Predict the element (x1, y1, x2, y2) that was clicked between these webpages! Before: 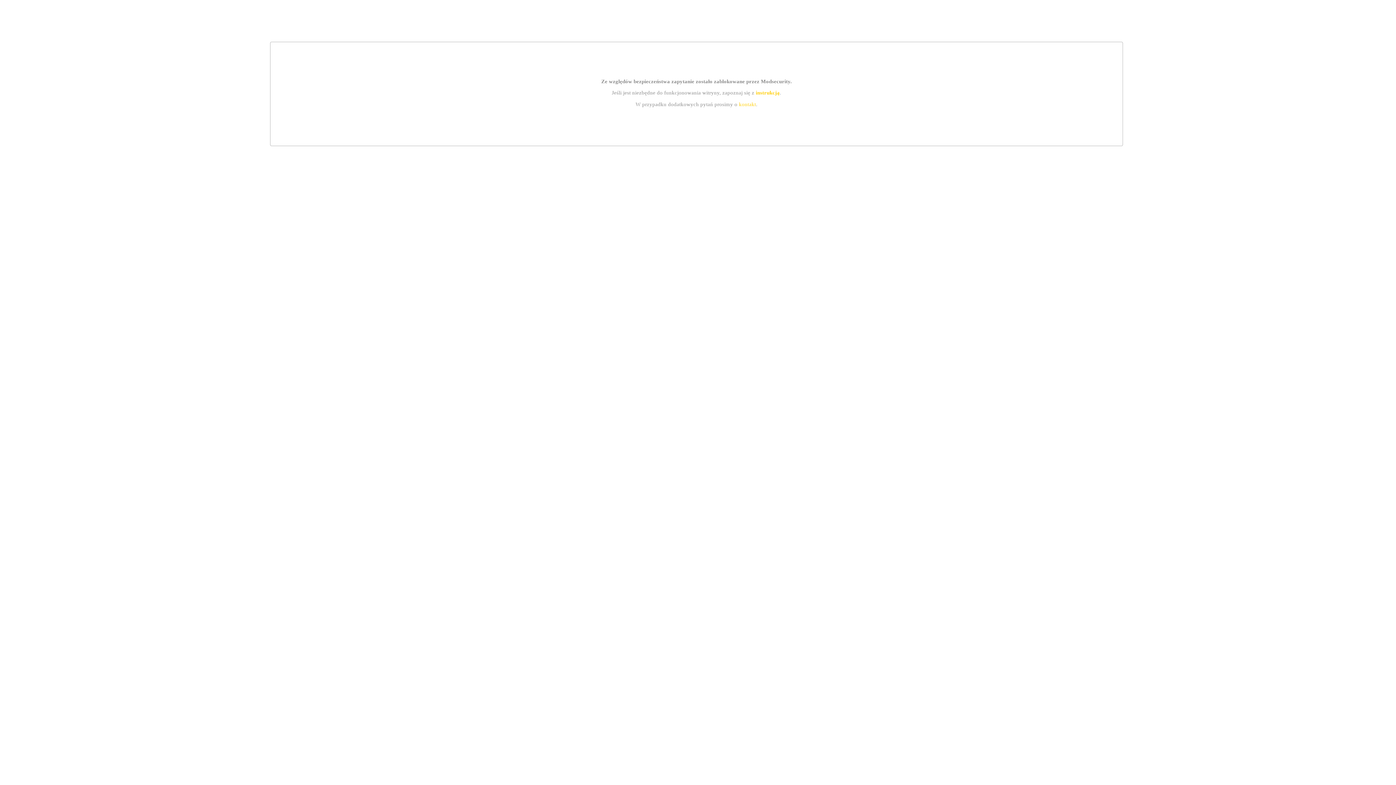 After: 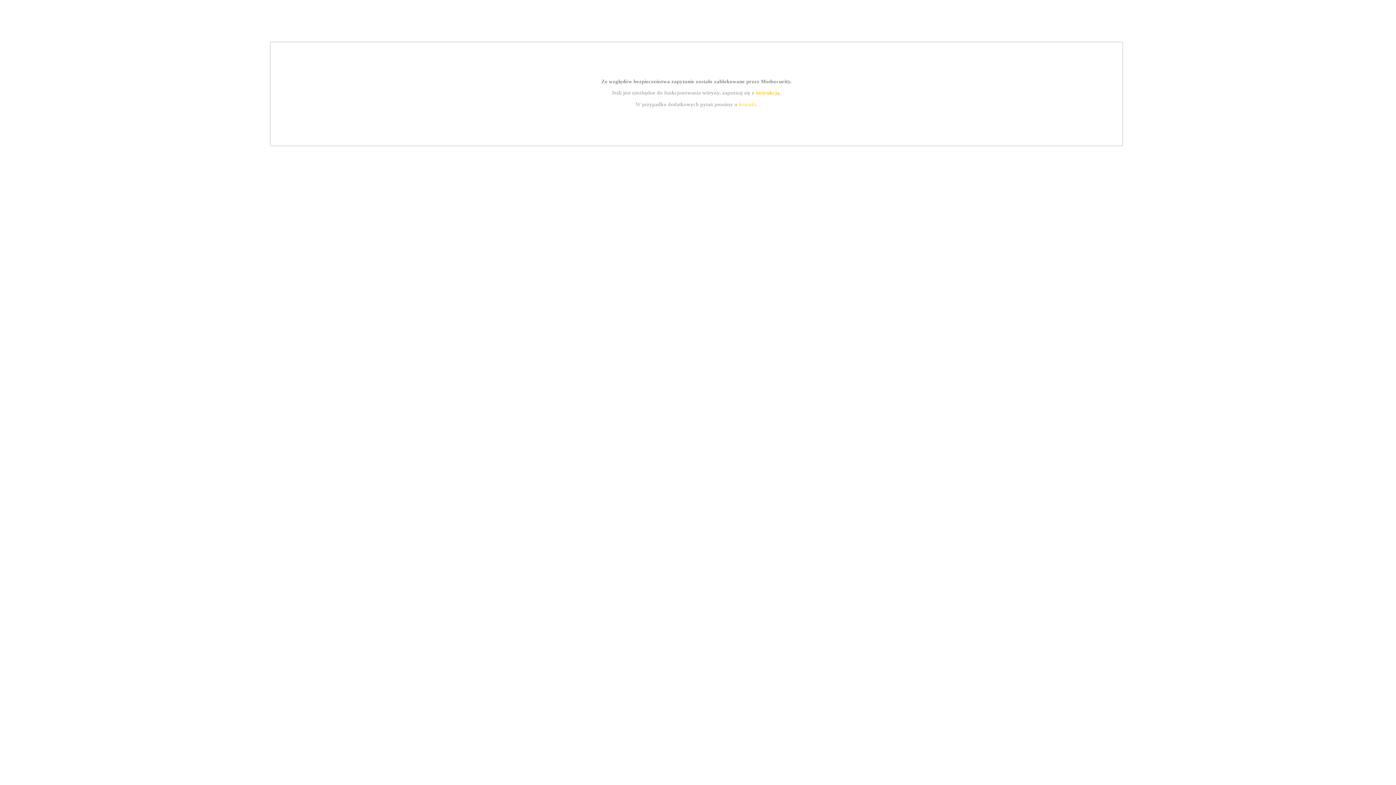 Action: label: instrukcją bbox: (755, 89, 779, 95)